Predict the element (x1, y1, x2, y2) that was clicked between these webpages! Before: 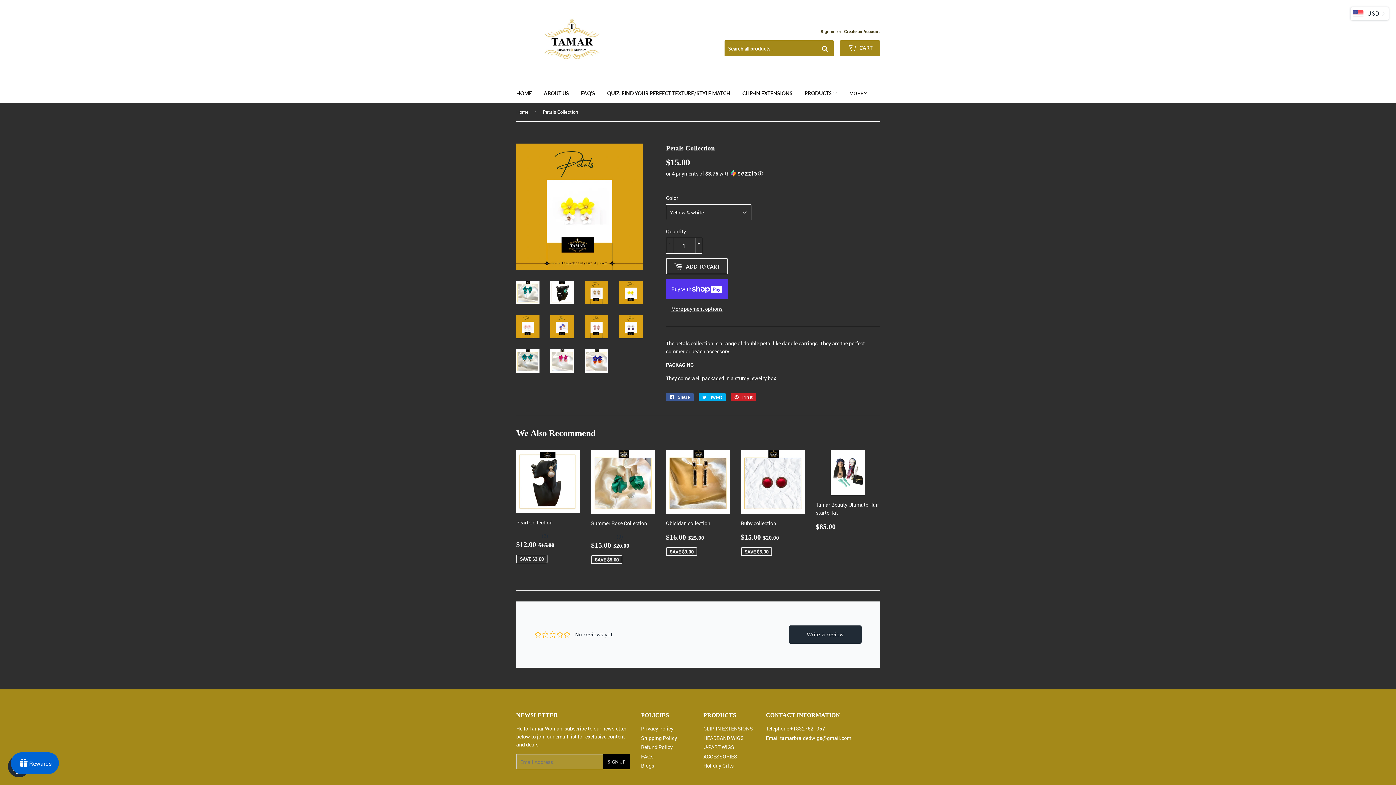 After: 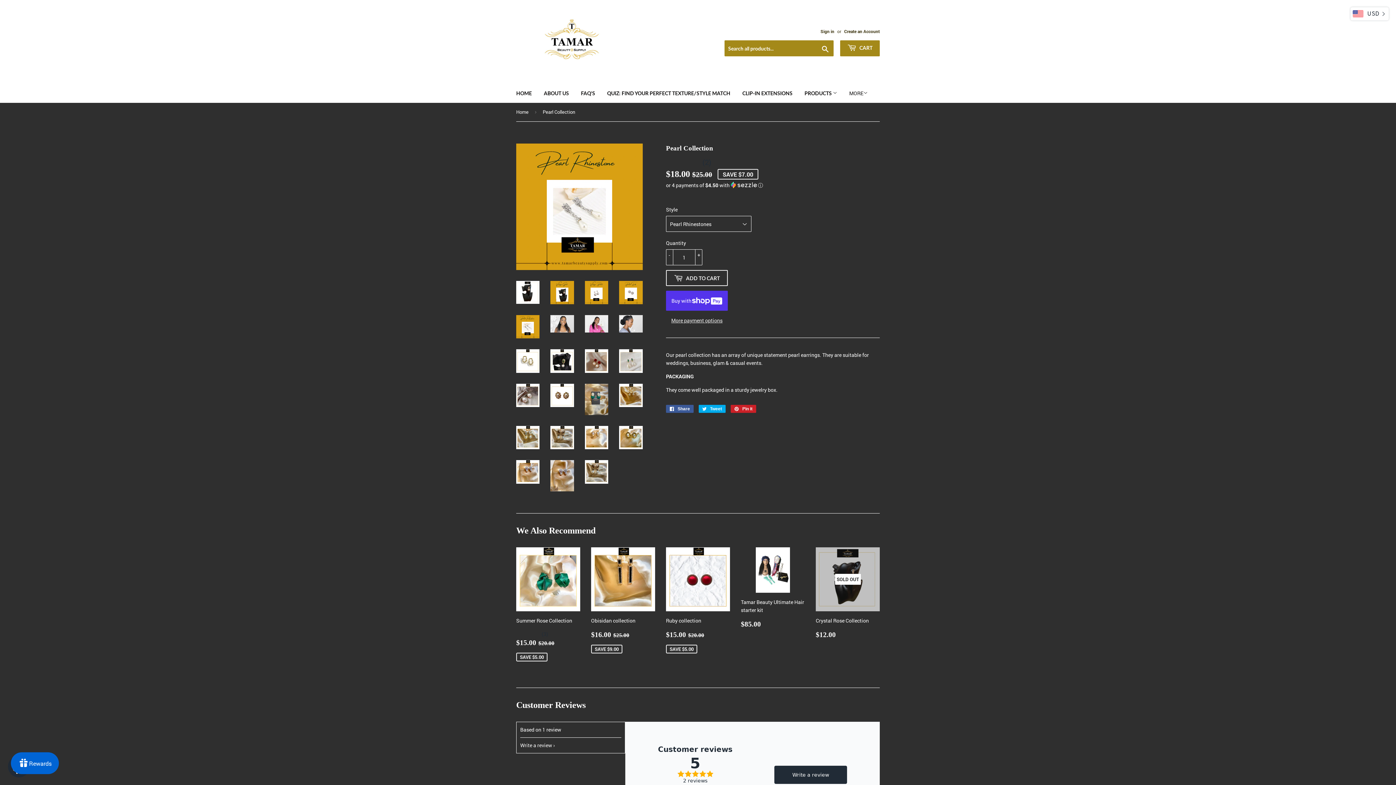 Action: bbox: (516, 450, 580, 560) label: Pearl Collection

Sale price
$12.00 
$12.00
Regular price
$15.00
$15.00
SAVE $3.00